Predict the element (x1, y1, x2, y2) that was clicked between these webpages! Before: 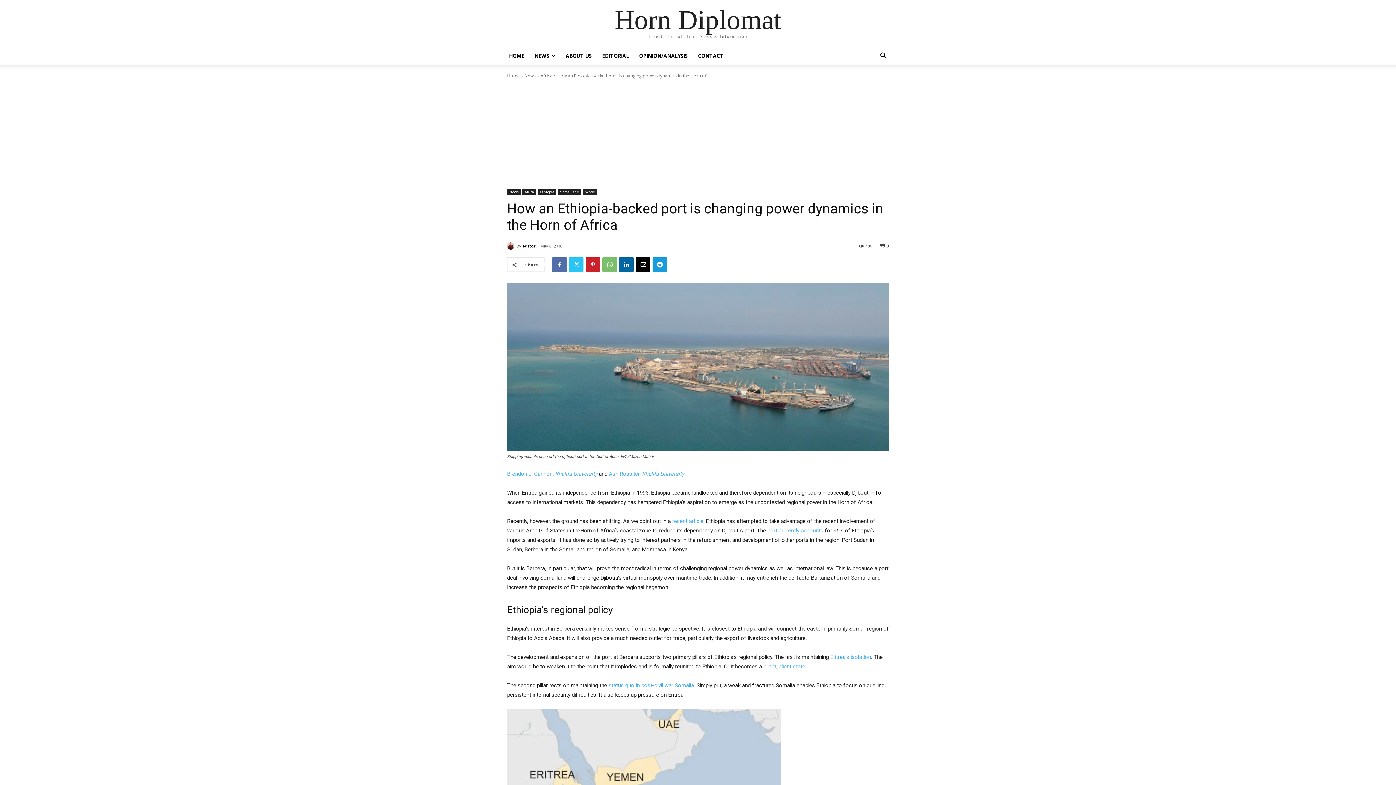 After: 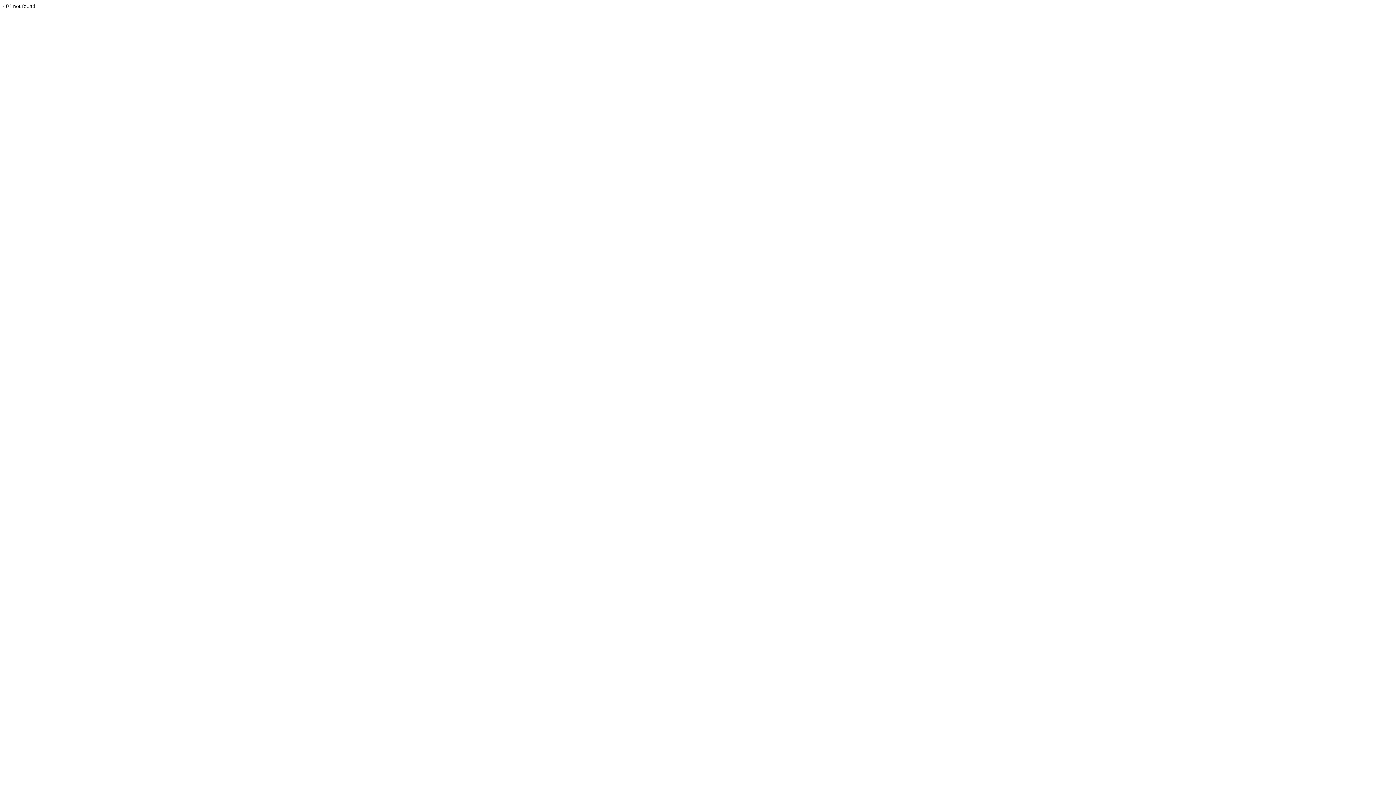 Action: label: recent article bbox: (672, 518, 703, 524)